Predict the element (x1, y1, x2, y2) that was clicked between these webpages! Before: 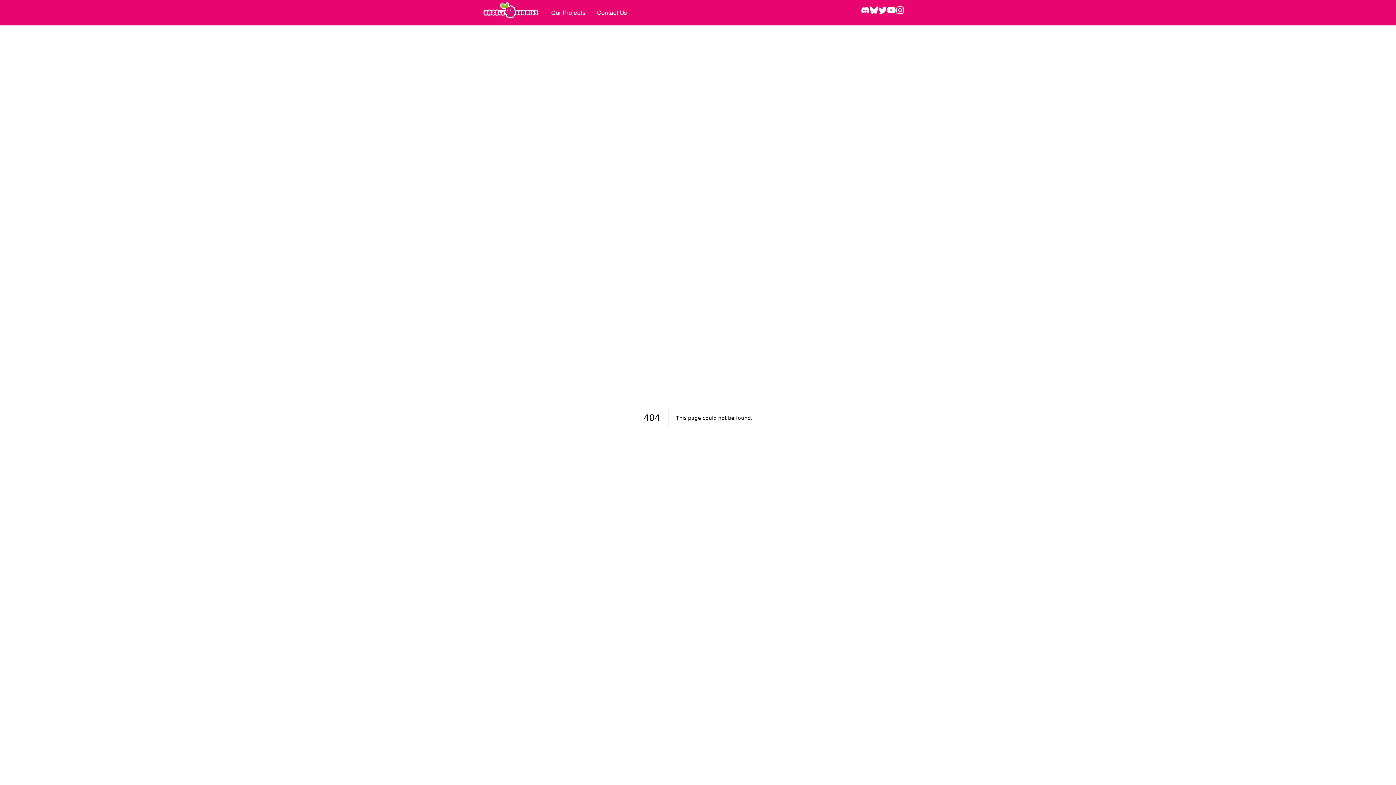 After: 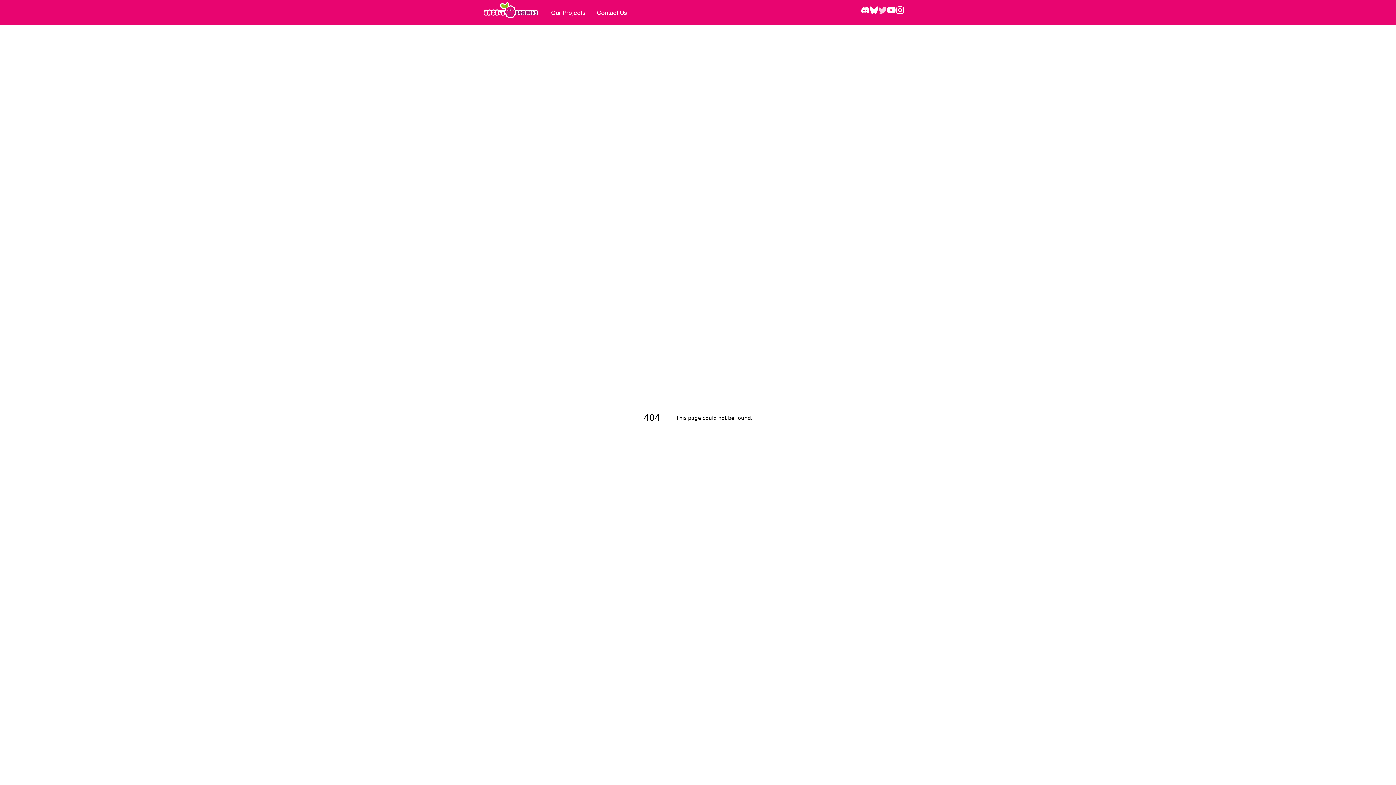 Action: label: Twitter bbox: (878, 5, 887, 14)